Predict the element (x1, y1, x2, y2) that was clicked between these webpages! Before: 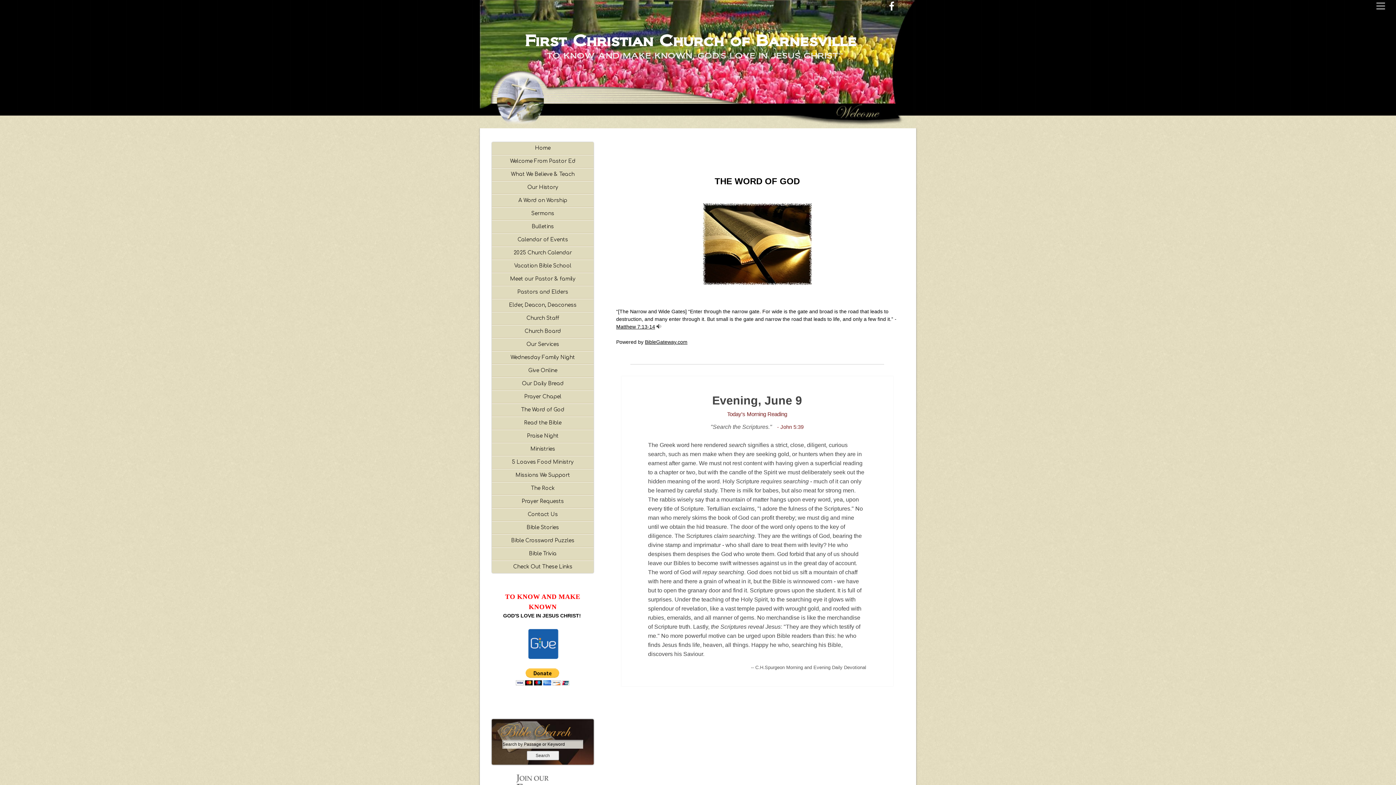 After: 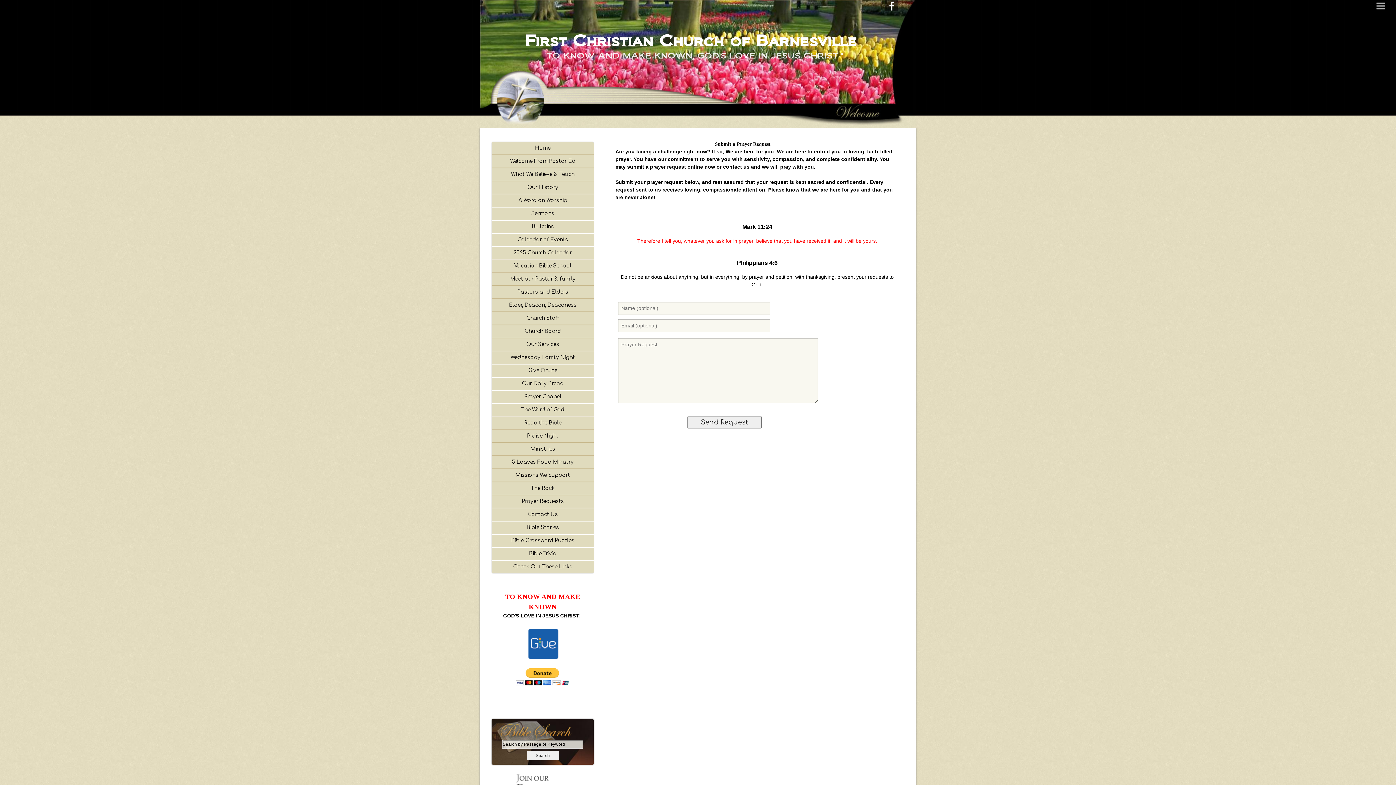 Action: label: Prayer Requests bbox: (492, 495, 593, 508)